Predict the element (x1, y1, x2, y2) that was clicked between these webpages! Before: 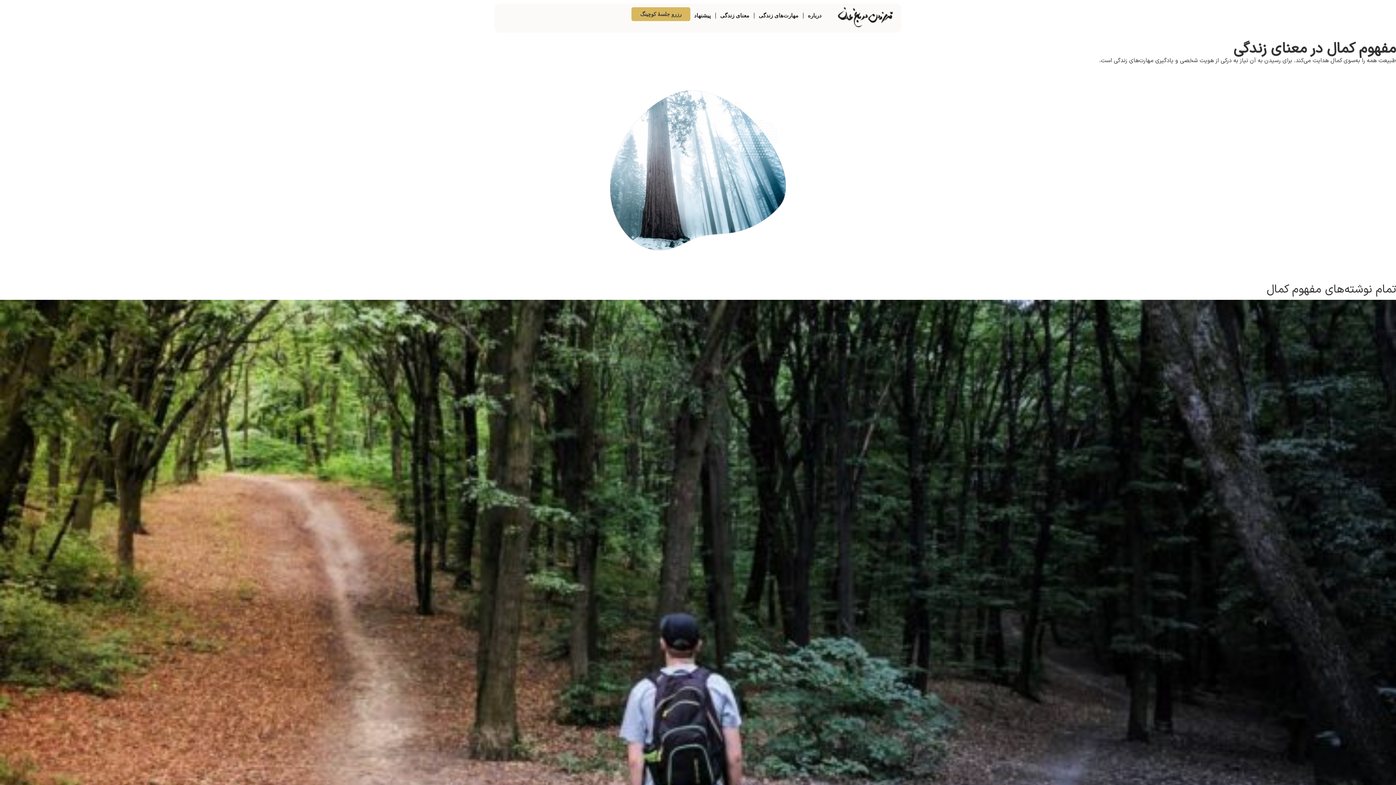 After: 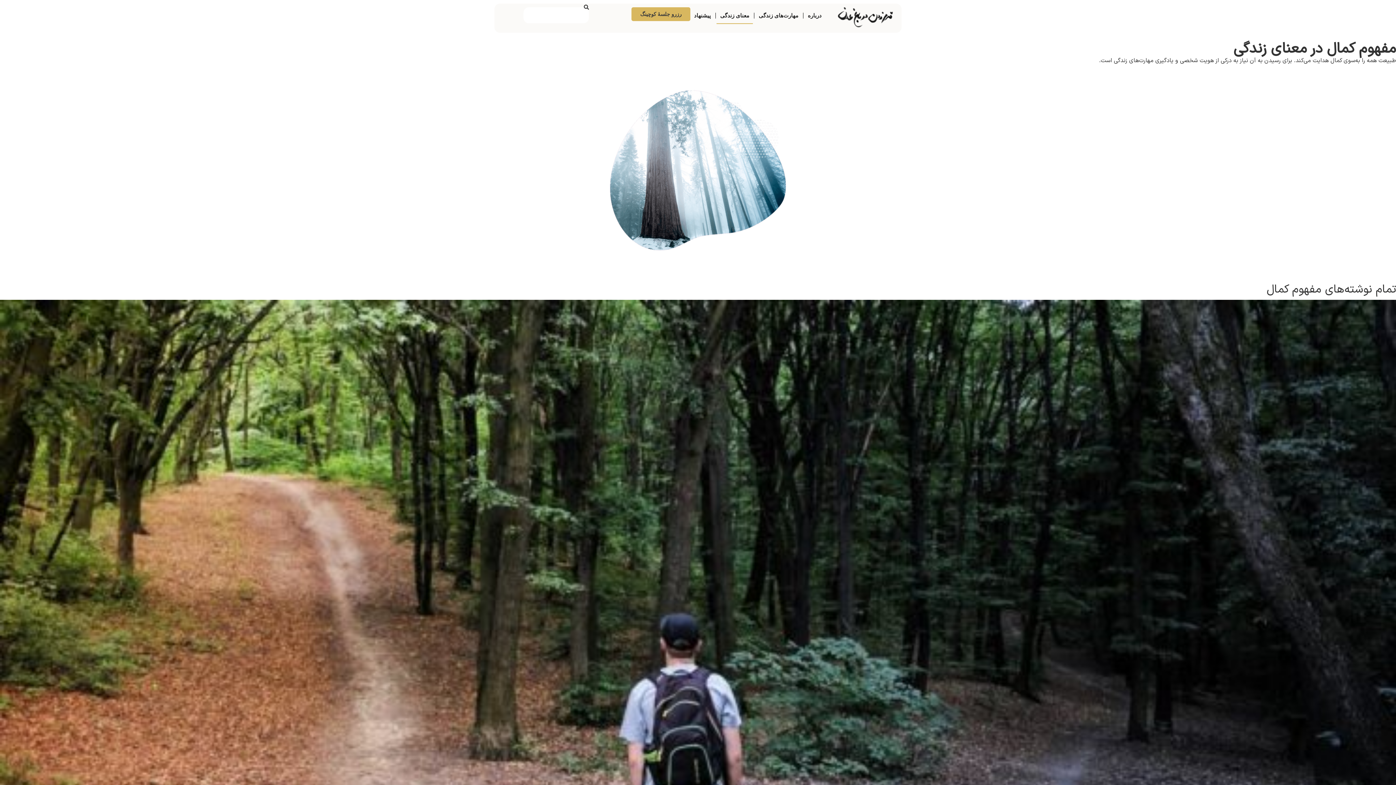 Action: bbox: (716, 7, 753, 24) label: معنای زندگی